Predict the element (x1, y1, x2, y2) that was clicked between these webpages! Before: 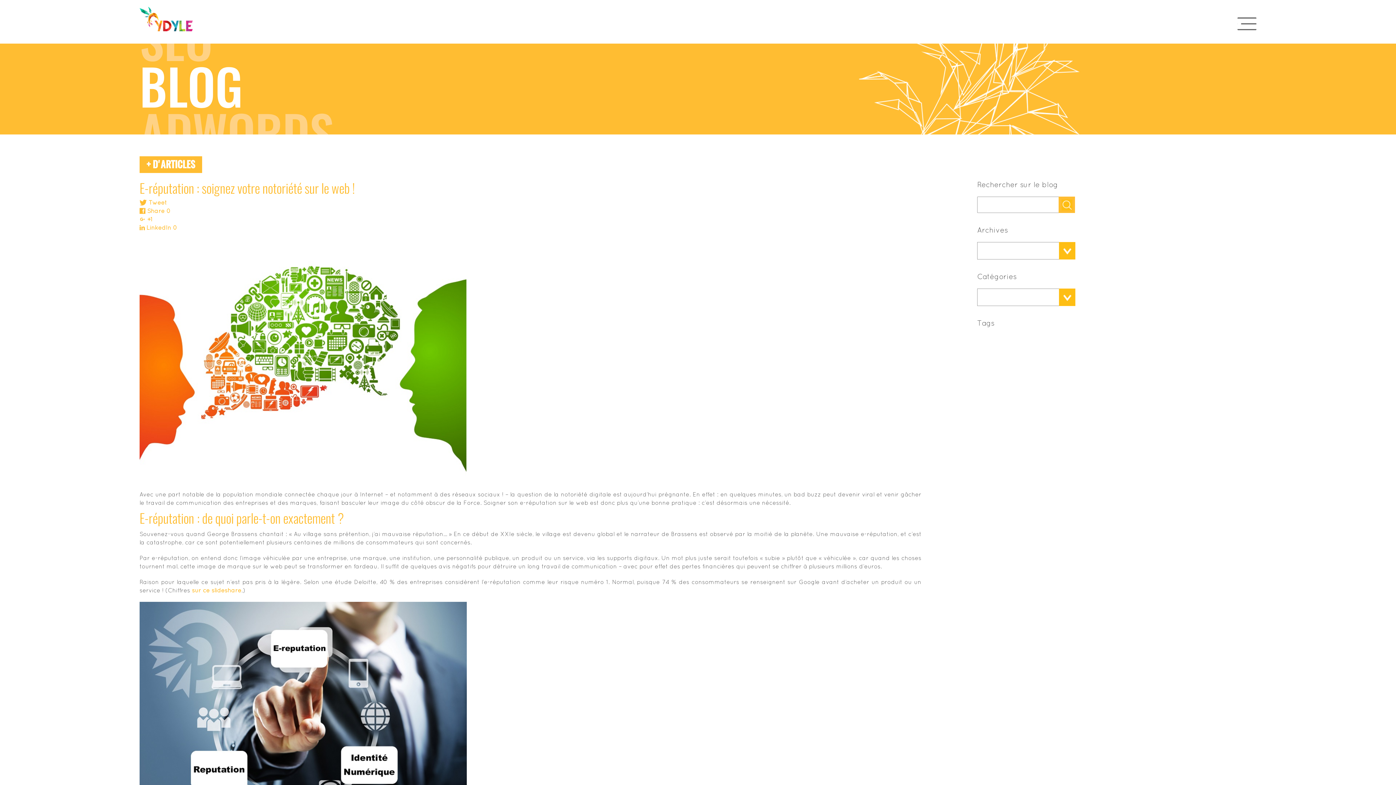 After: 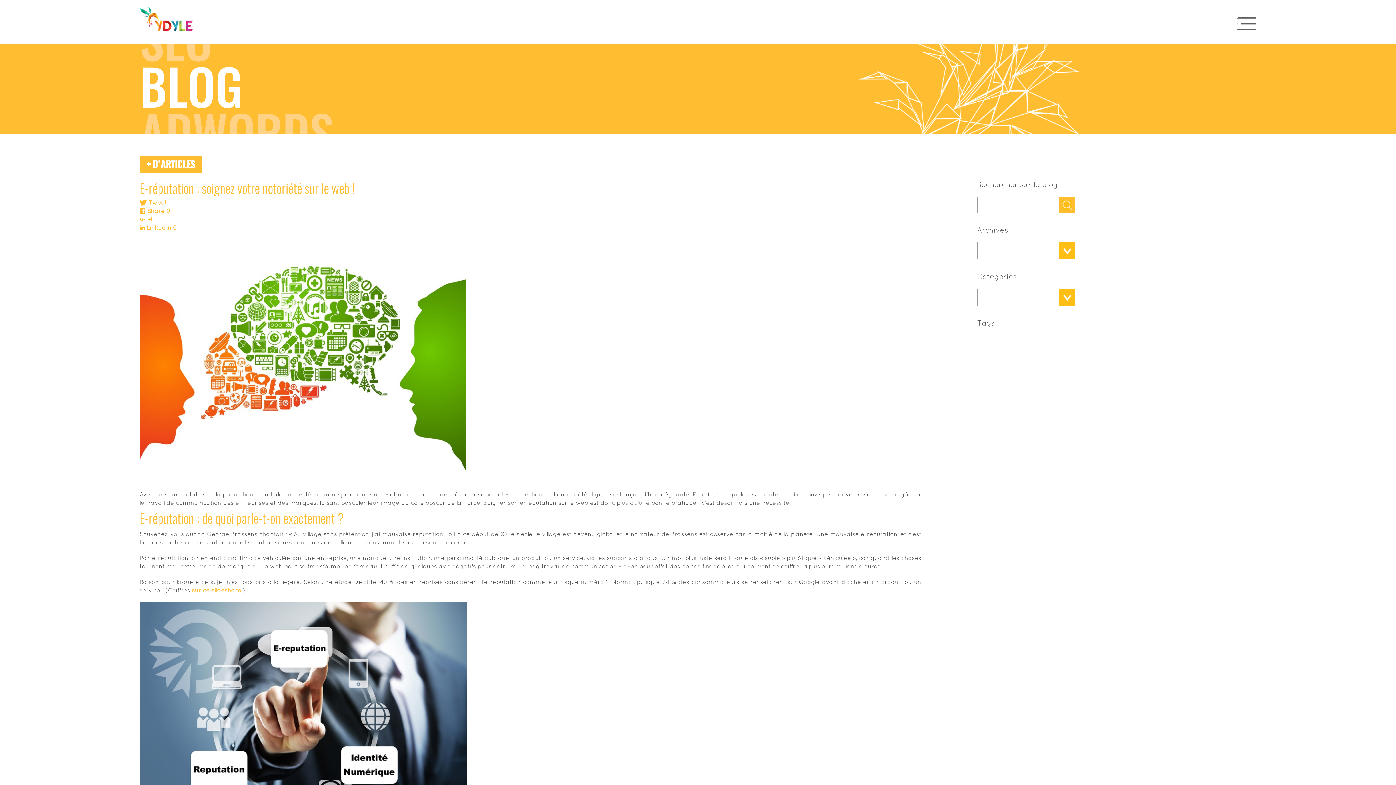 Action: label: sur ce slideshare bbox: (192, 587, 241, 593)